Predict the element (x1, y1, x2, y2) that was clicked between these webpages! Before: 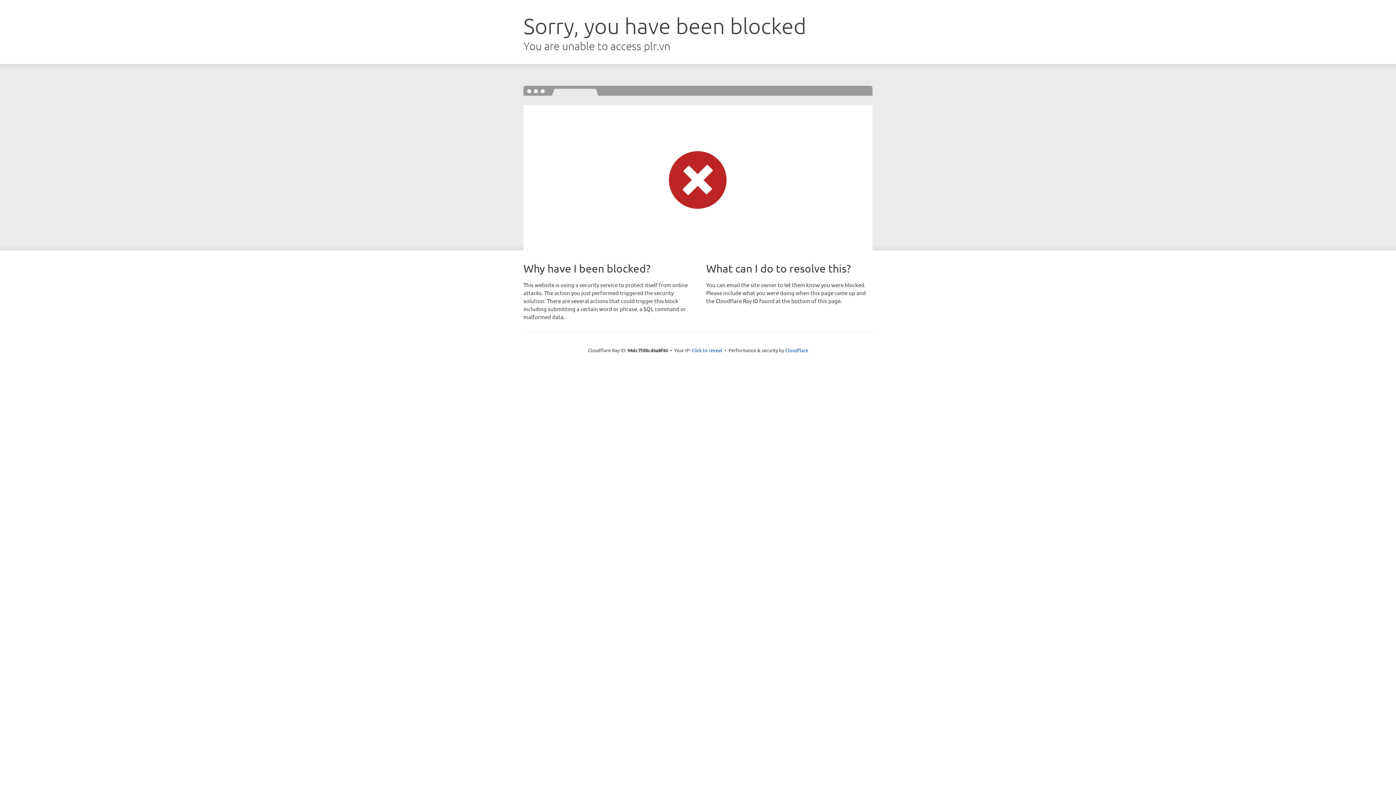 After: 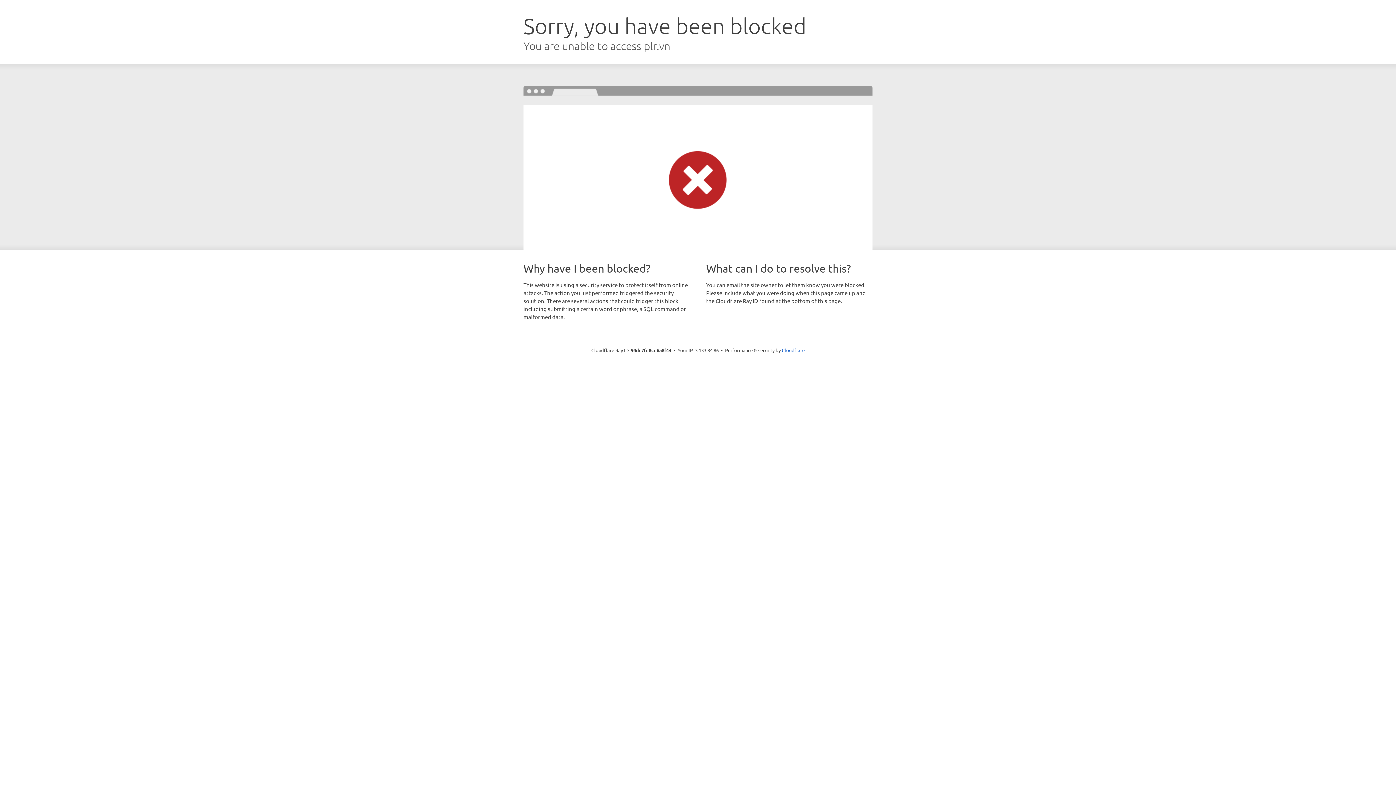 Action: bbox: (691, 346, 722, 353) label: Click to reveal